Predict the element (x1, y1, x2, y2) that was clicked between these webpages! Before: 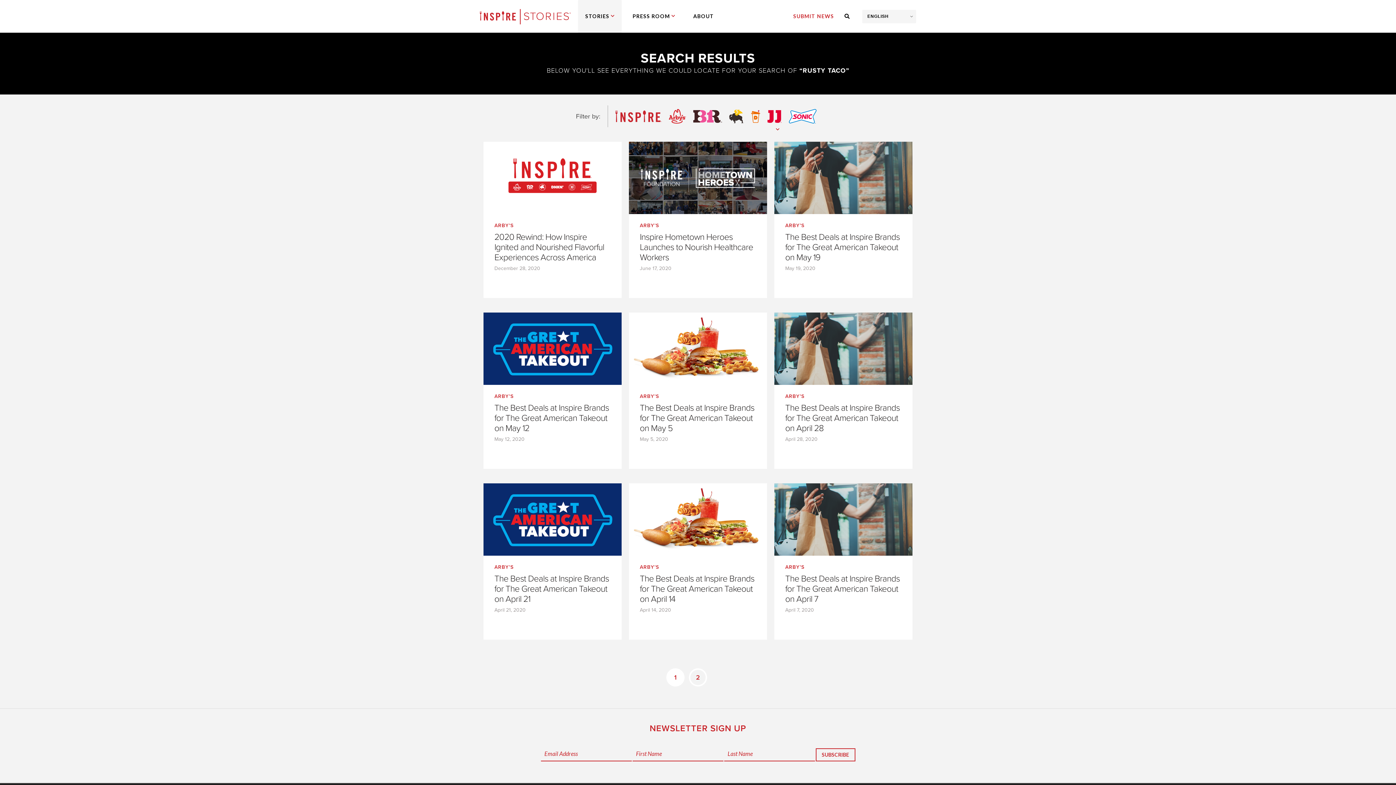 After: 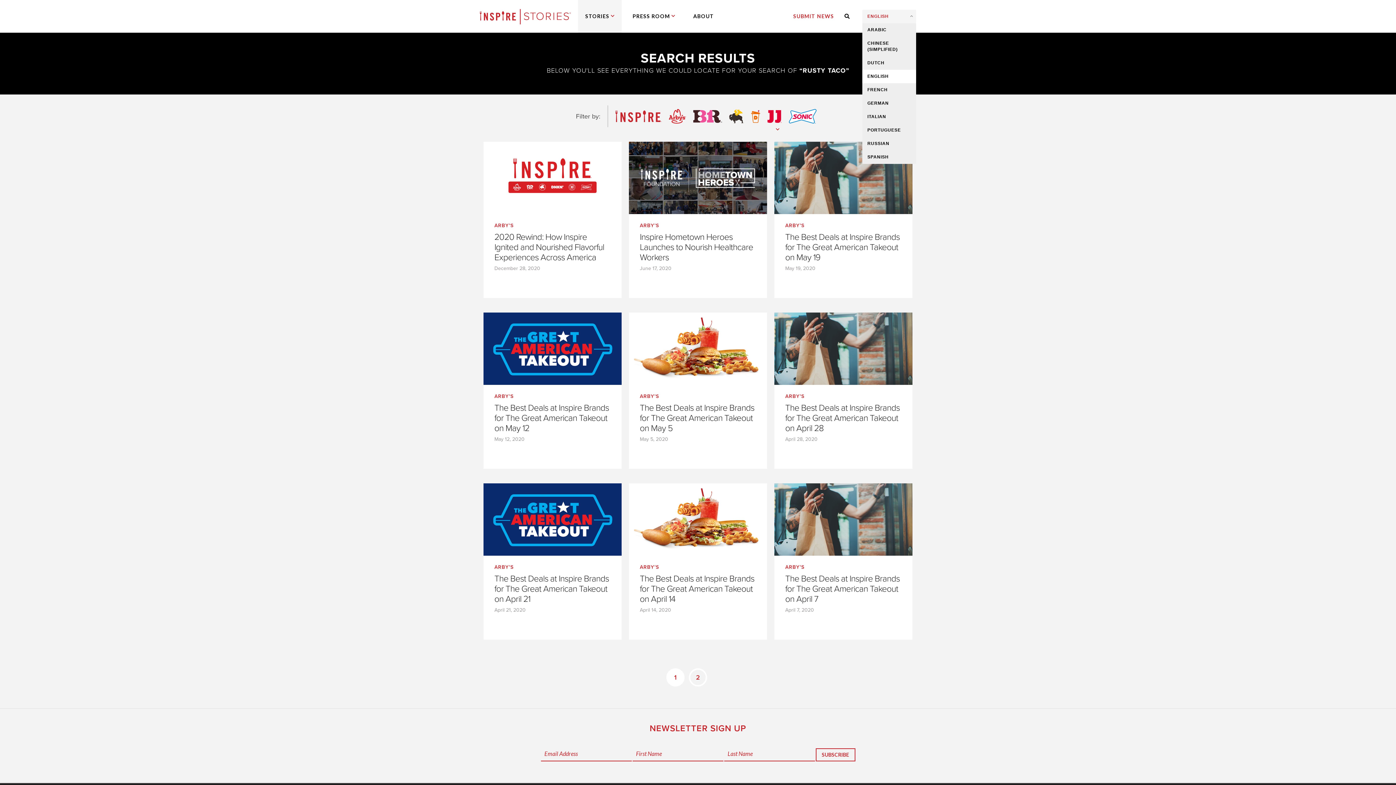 Action: label: ENGLISH bbox: (862, 9, 916, 23)